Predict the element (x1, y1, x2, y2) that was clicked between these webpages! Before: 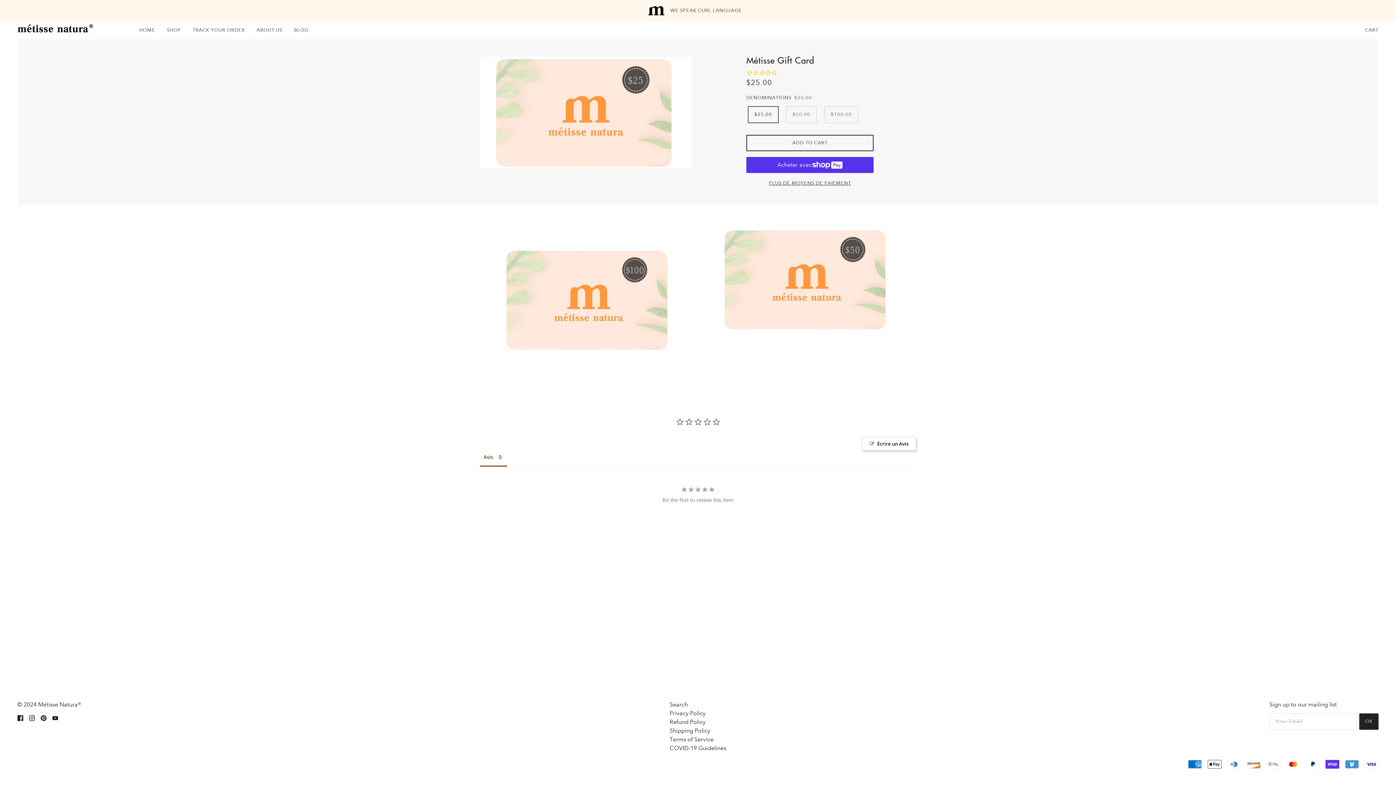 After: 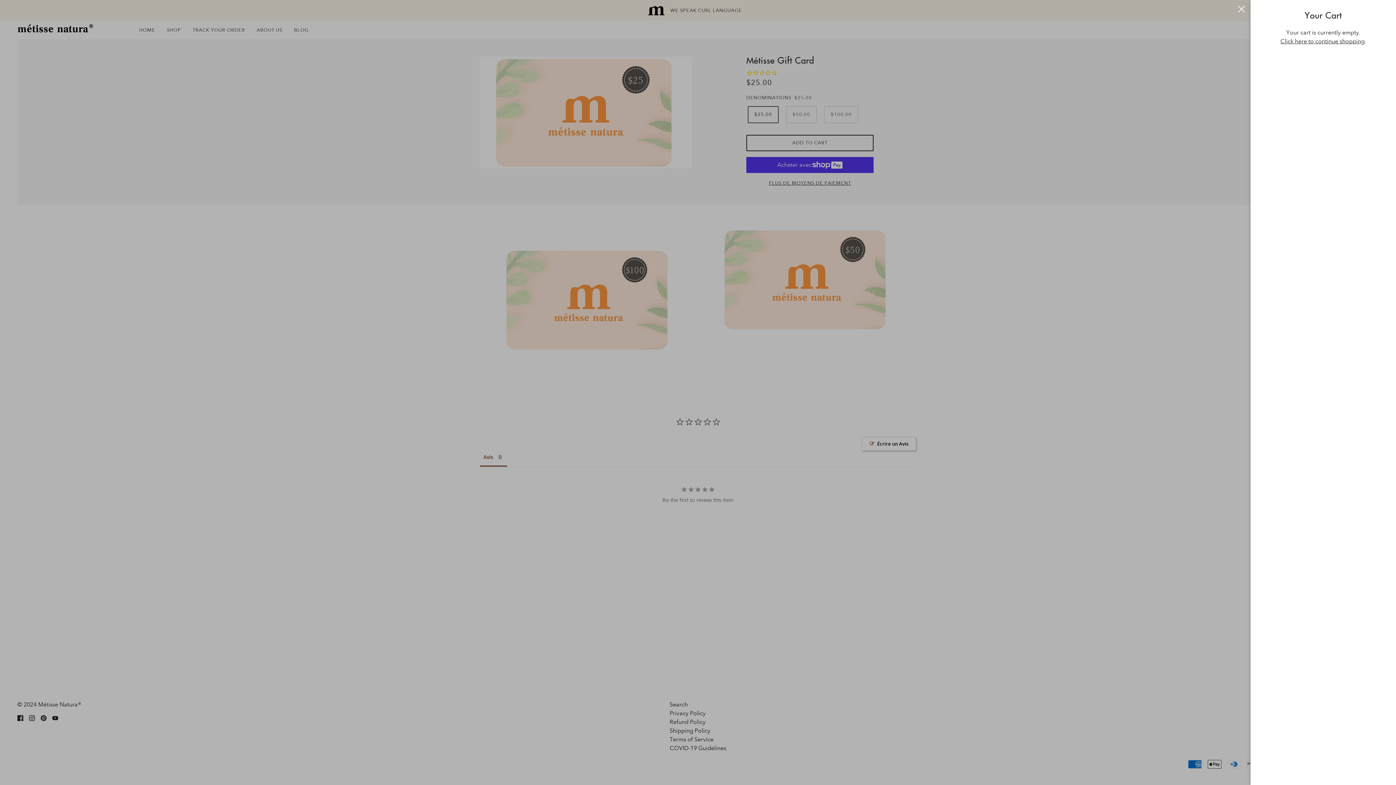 Action: label: CART bbox: (1361, 20, 1382, 39)